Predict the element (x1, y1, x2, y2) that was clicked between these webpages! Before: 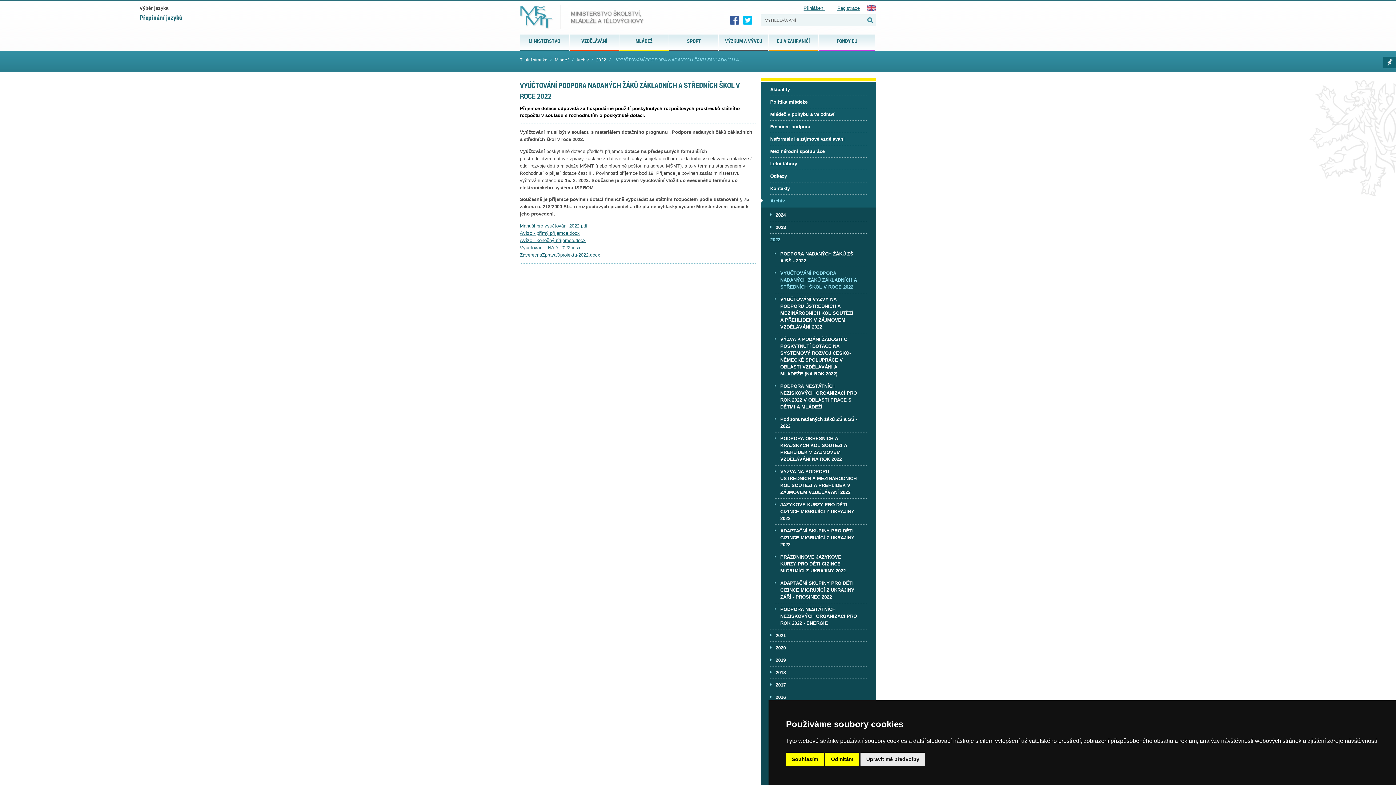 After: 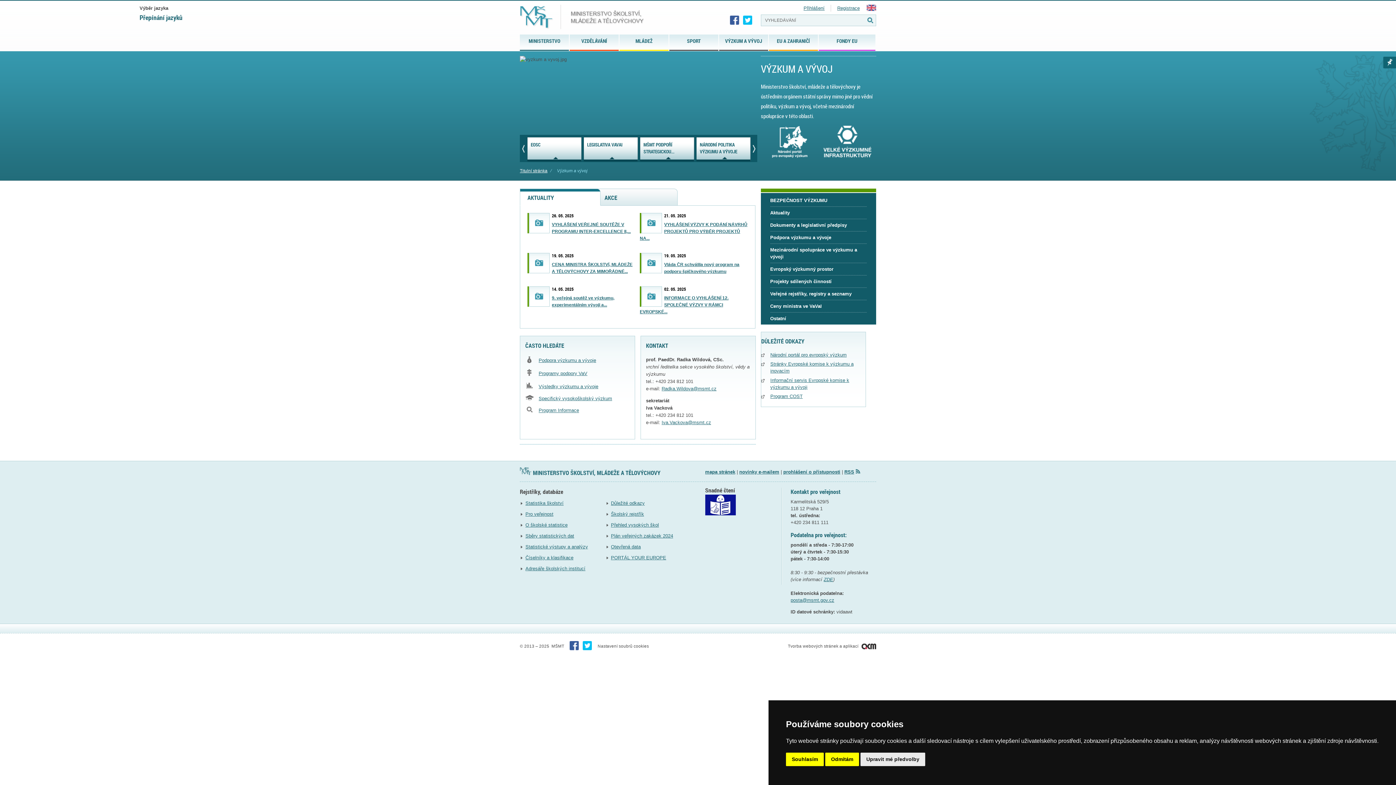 Action: label: VÝZKUM A VÝVOJ bbox: (719, 34, 768, 49)